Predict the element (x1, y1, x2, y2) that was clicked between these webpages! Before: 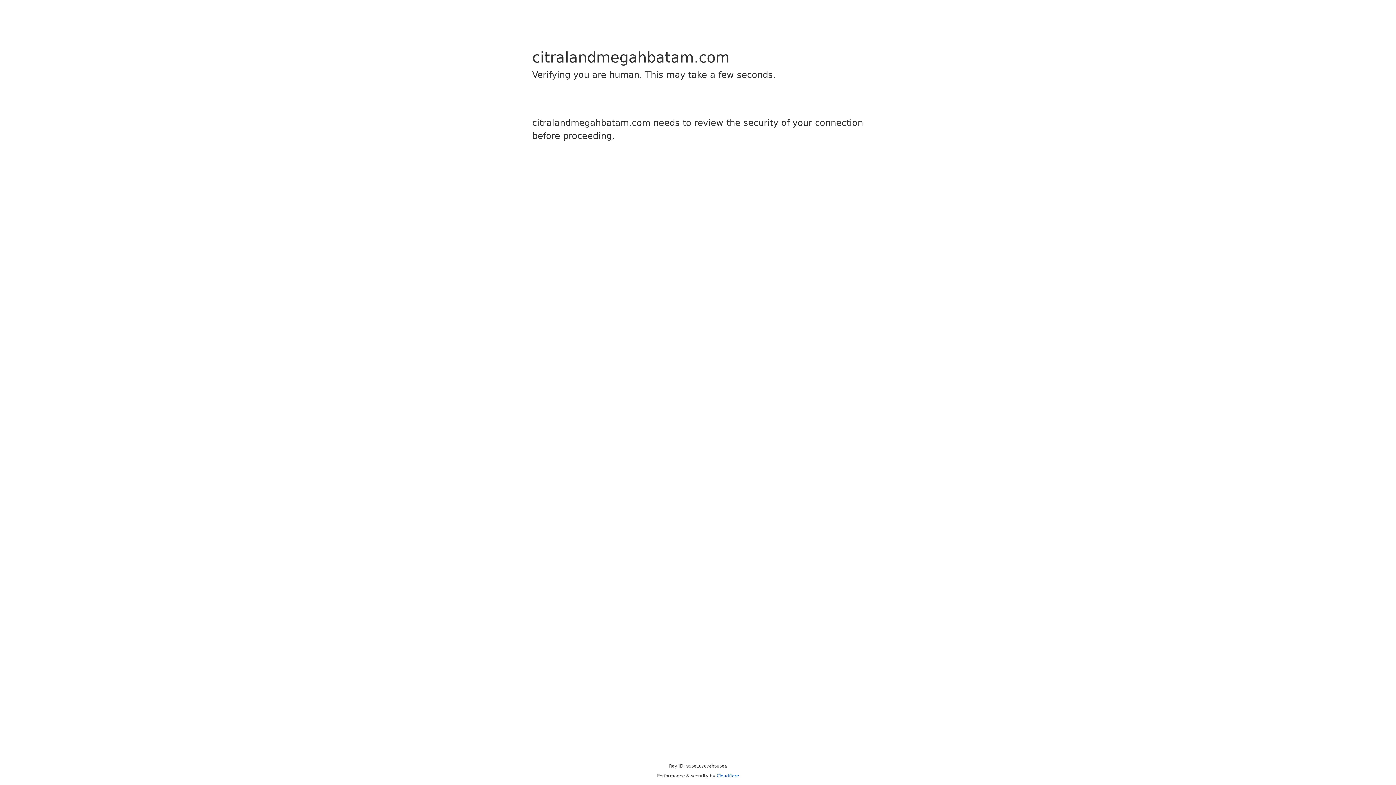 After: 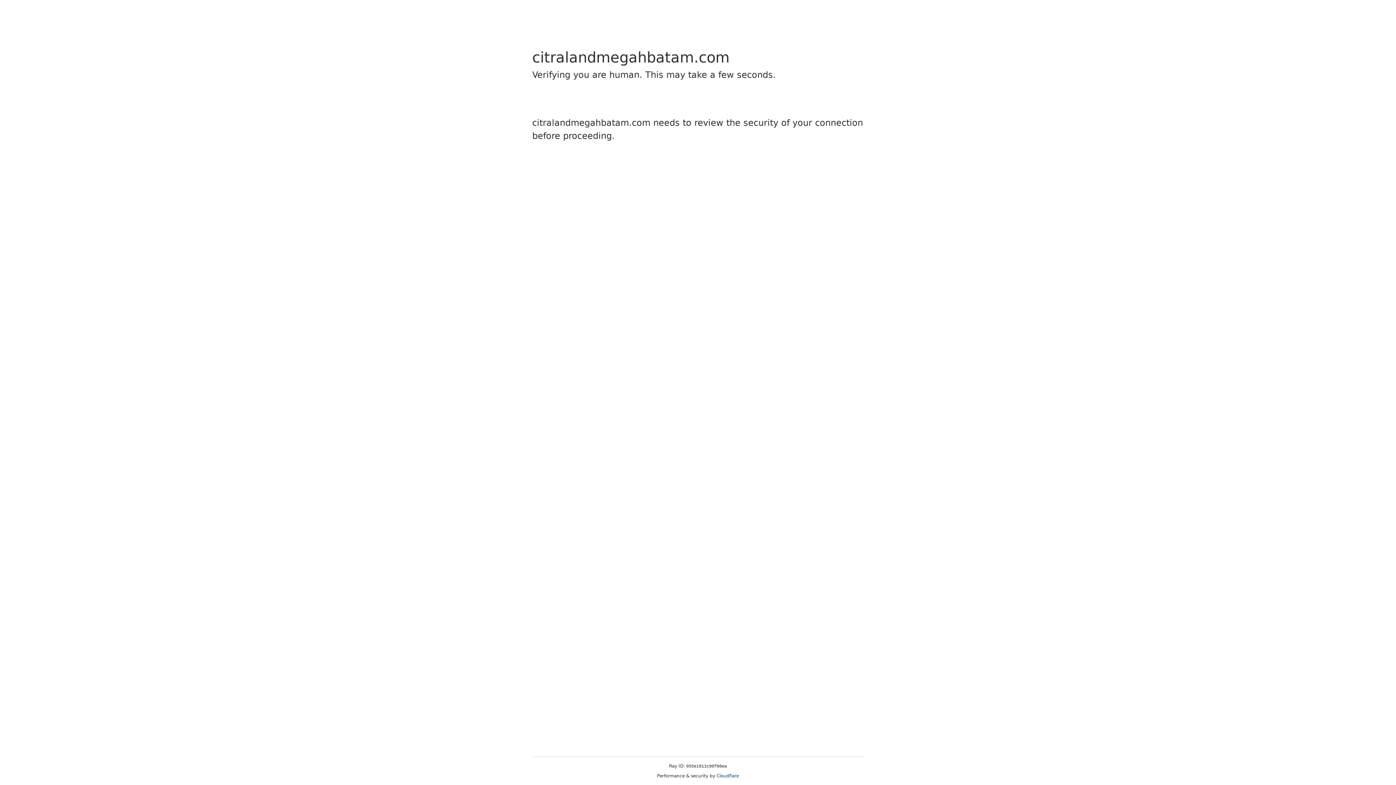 Action: label: Cloudflare bbox: (716, 773, 739, 778)